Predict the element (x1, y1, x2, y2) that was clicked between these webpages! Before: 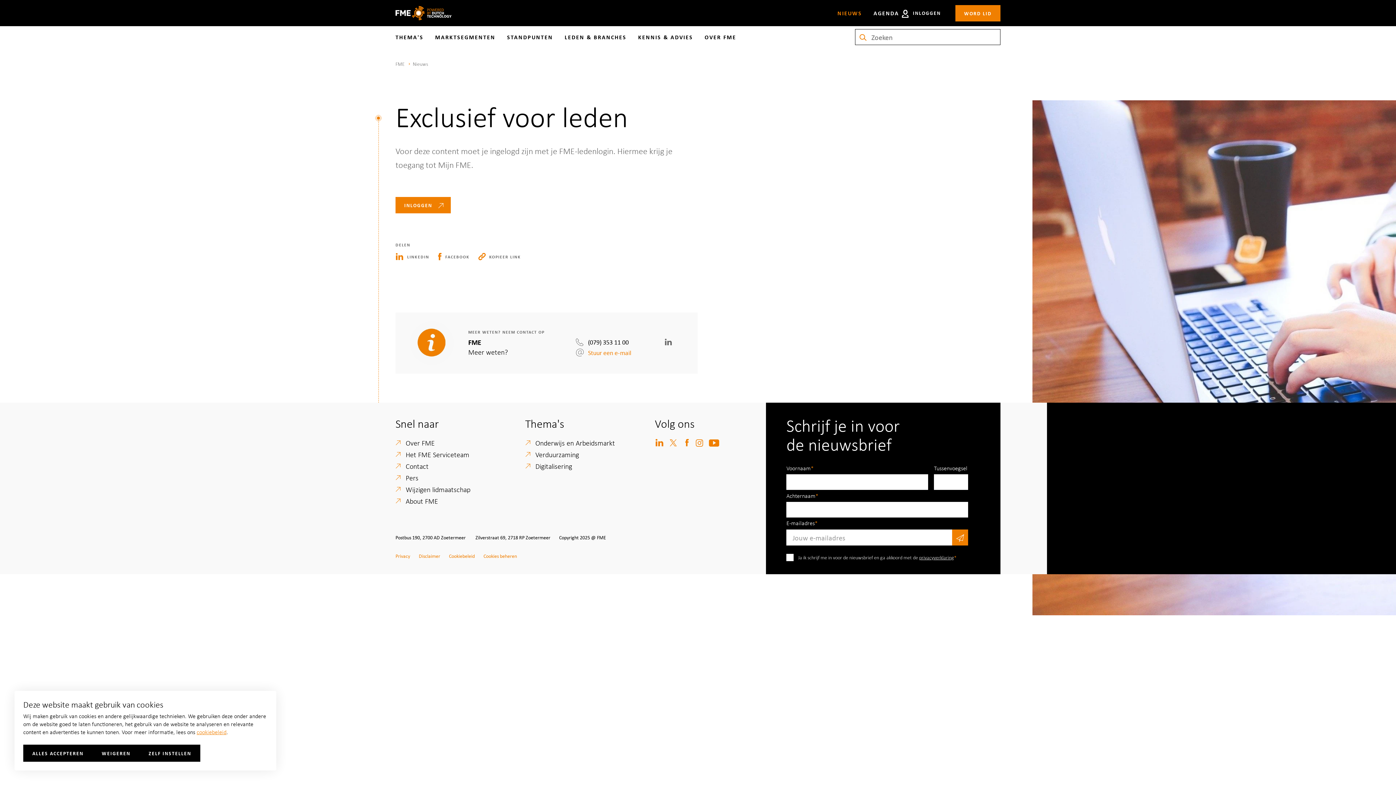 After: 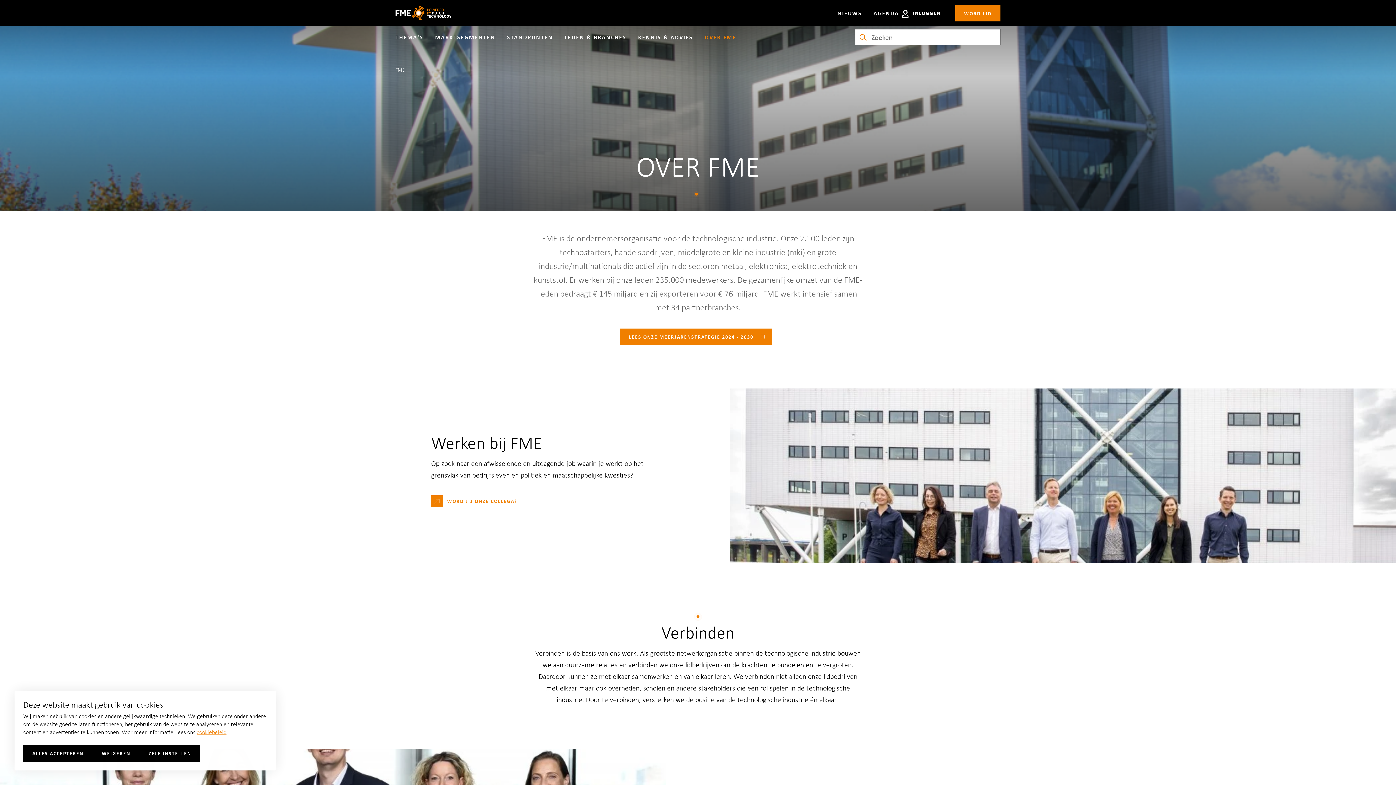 Action: bbox: (704, 28, 736, 46) label: OVER FME